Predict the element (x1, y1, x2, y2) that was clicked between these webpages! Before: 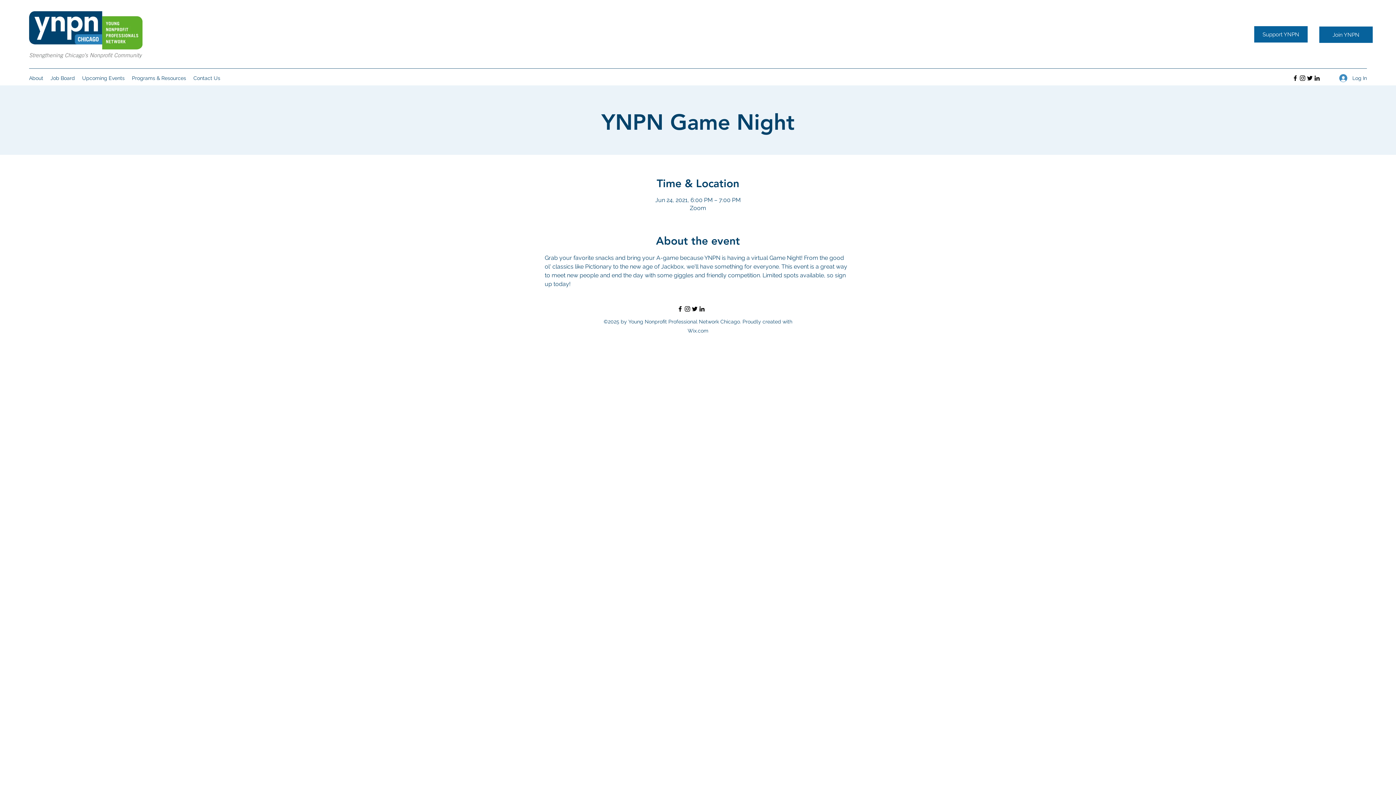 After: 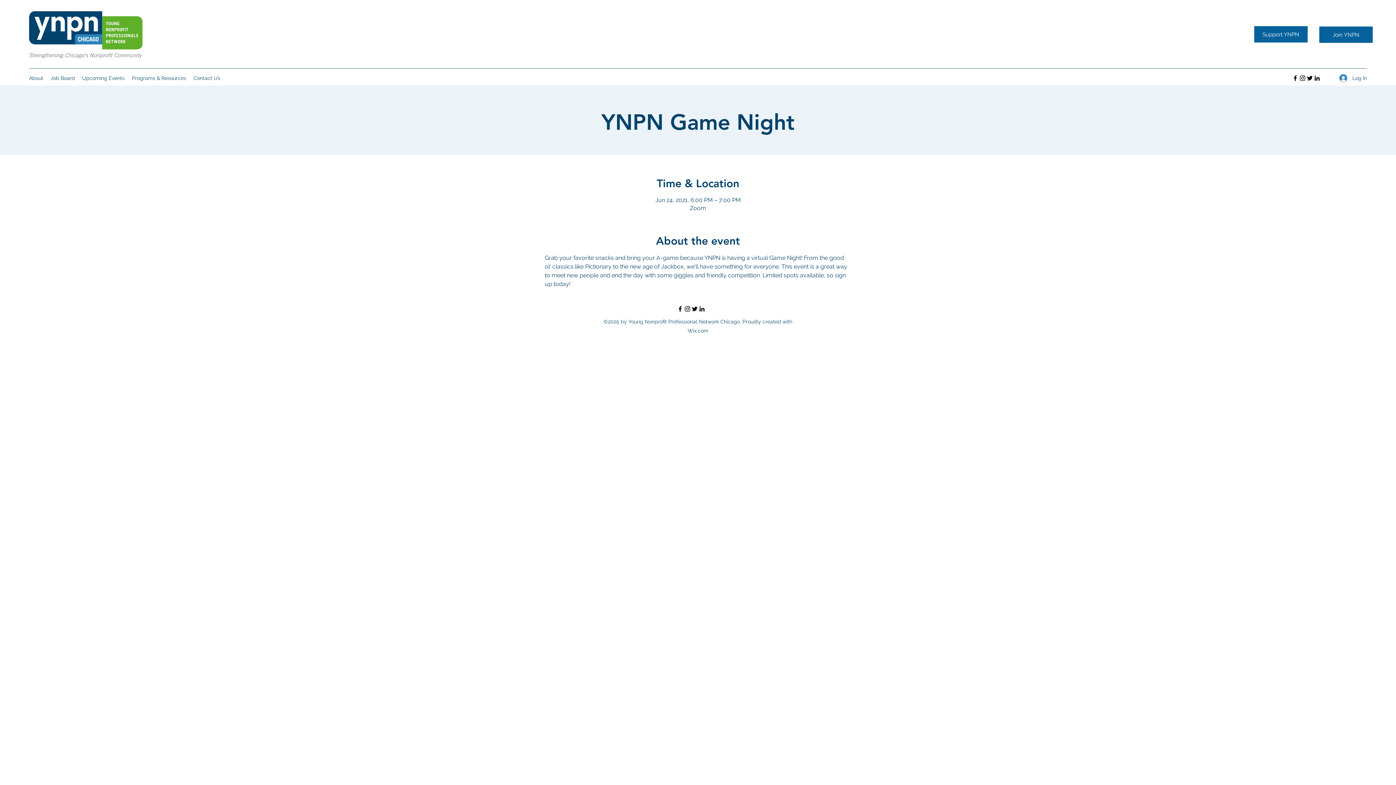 Action: label: Facebook bbox: (1292, 74, 1299, 81)